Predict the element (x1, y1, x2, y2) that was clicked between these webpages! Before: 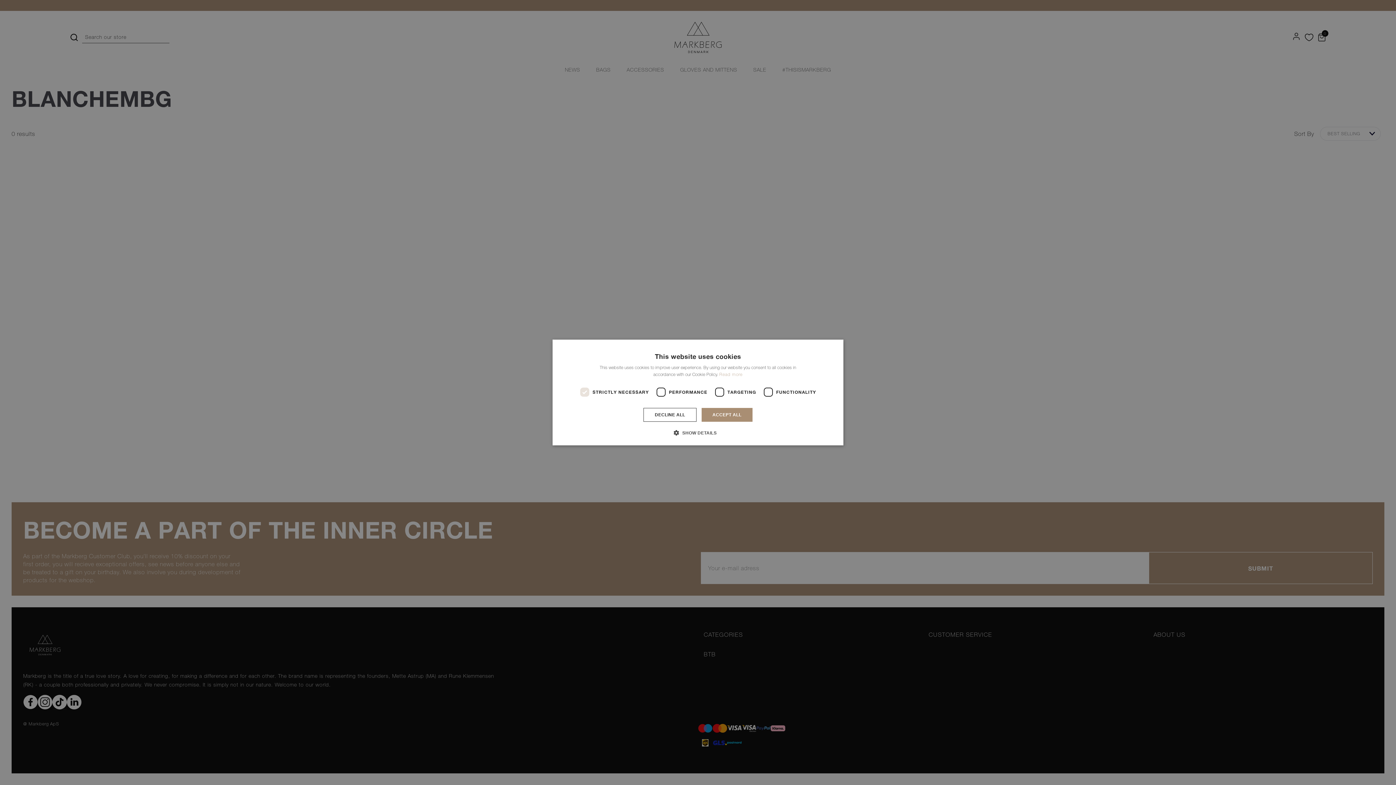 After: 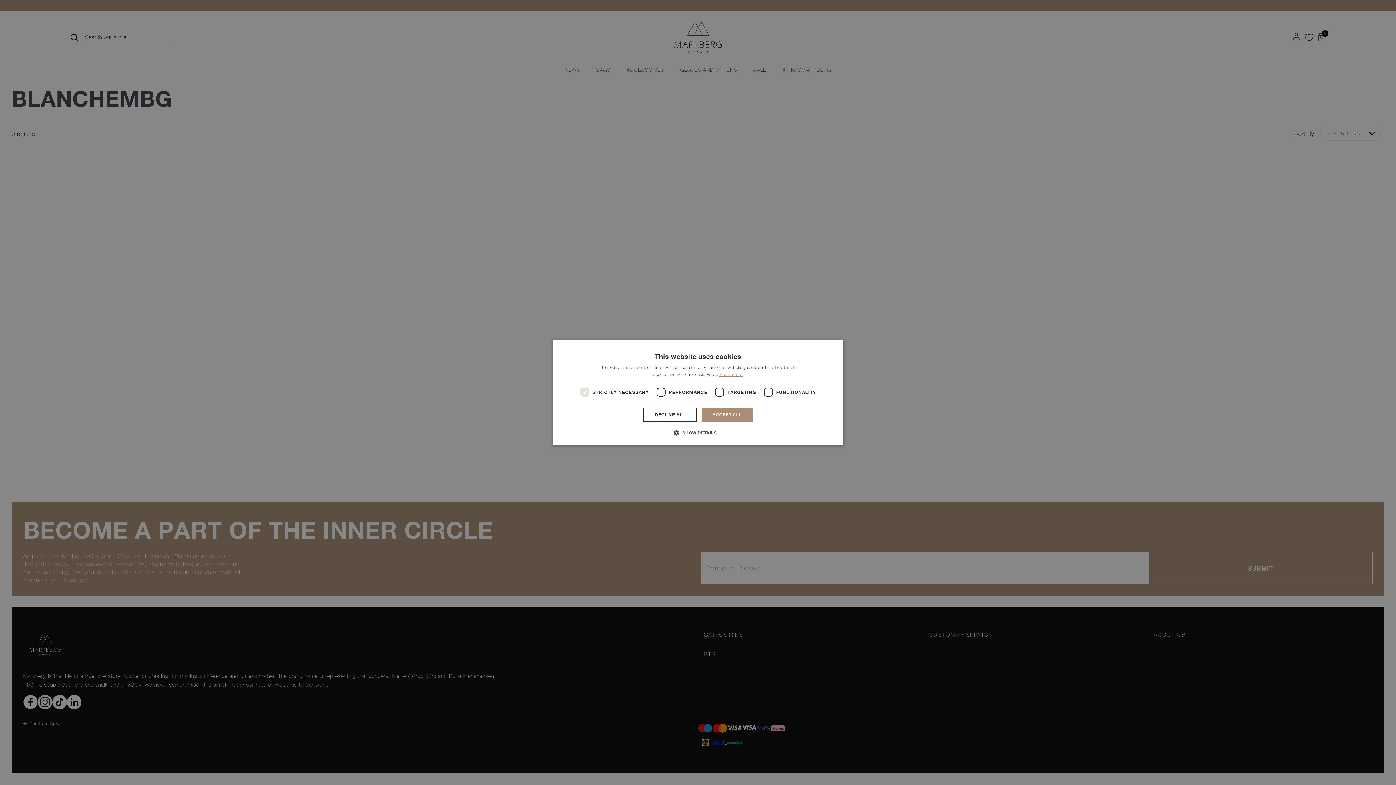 Action: bbox: (719, 372, 742, 377) label: Read more, opens a new window